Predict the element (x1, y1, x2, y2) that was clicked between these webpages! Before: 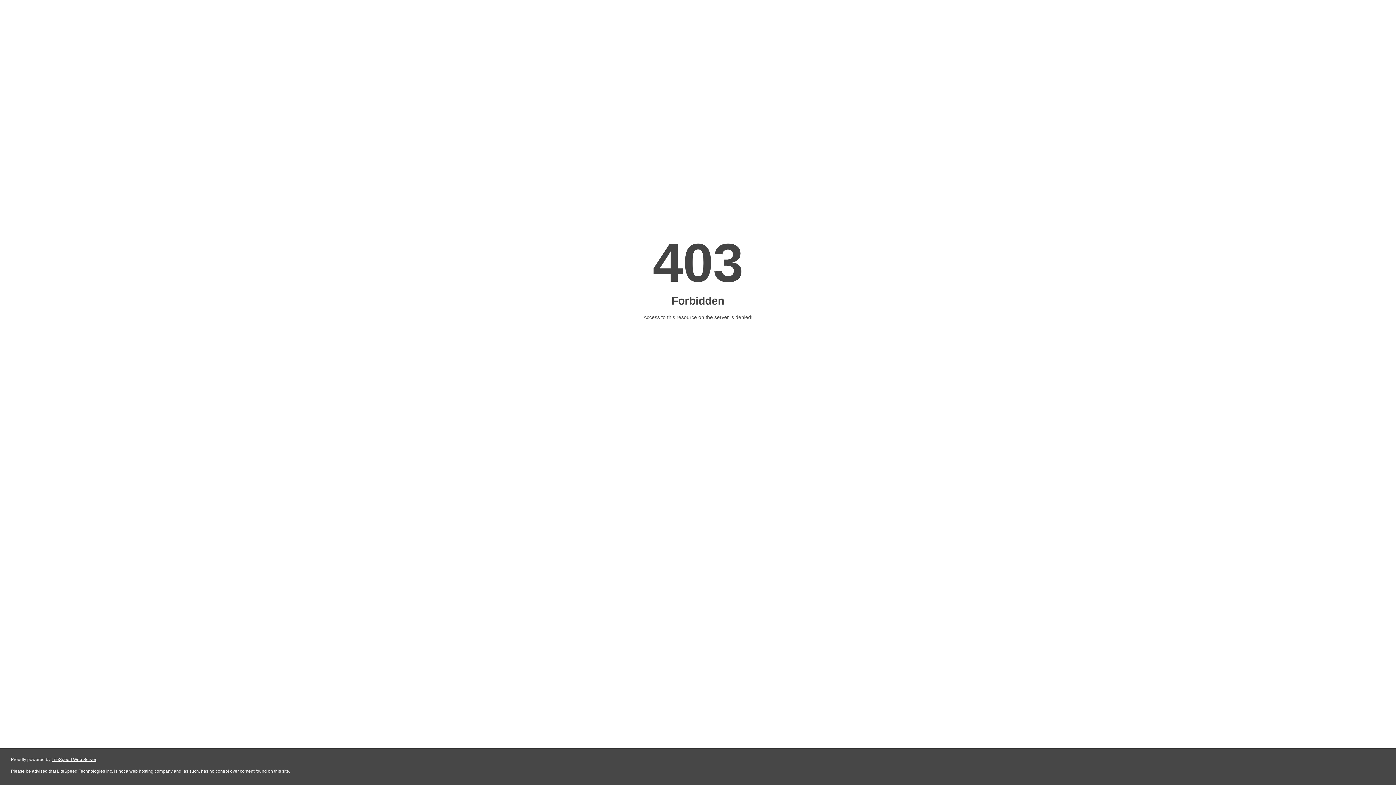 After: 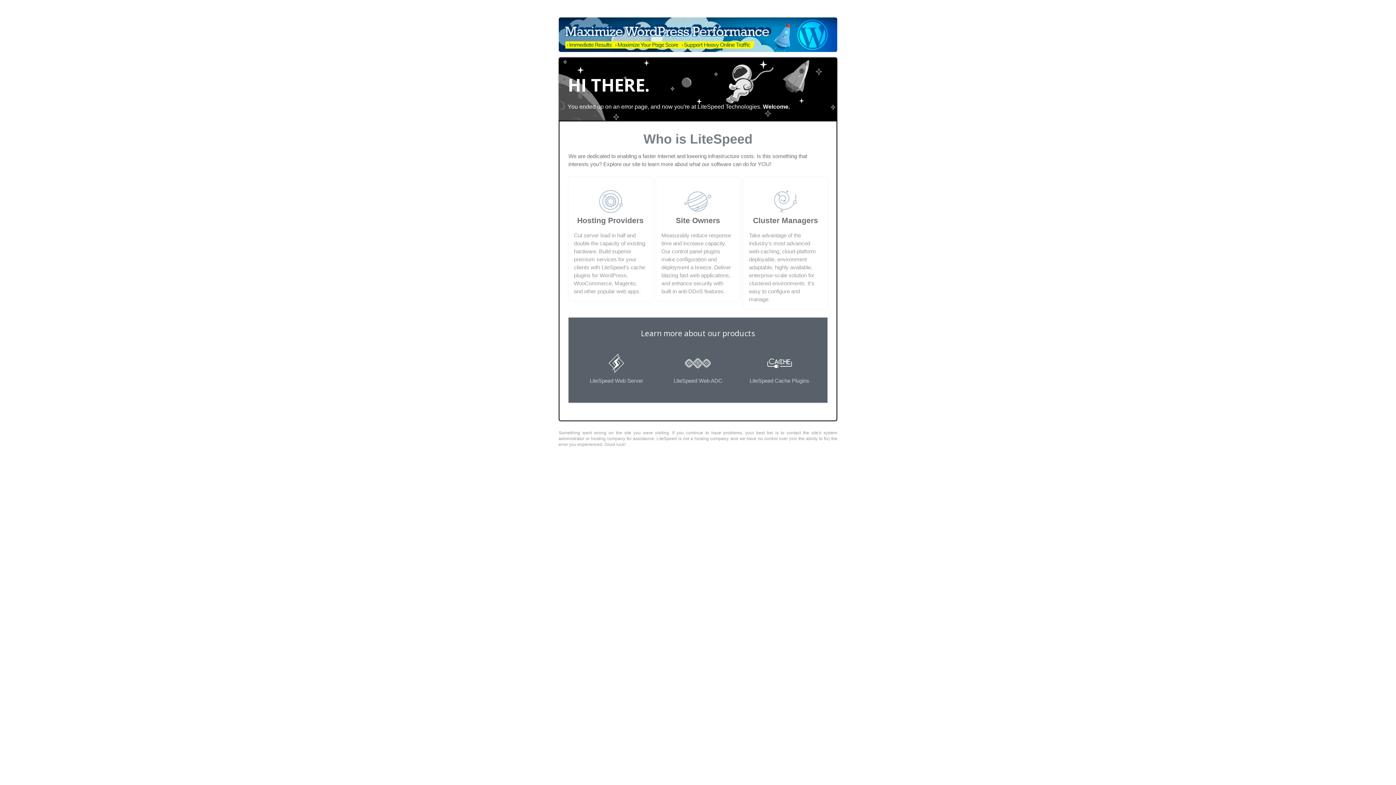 Action: label: LiteSpeed Web Server bbox: (51, 757, 96, 762)